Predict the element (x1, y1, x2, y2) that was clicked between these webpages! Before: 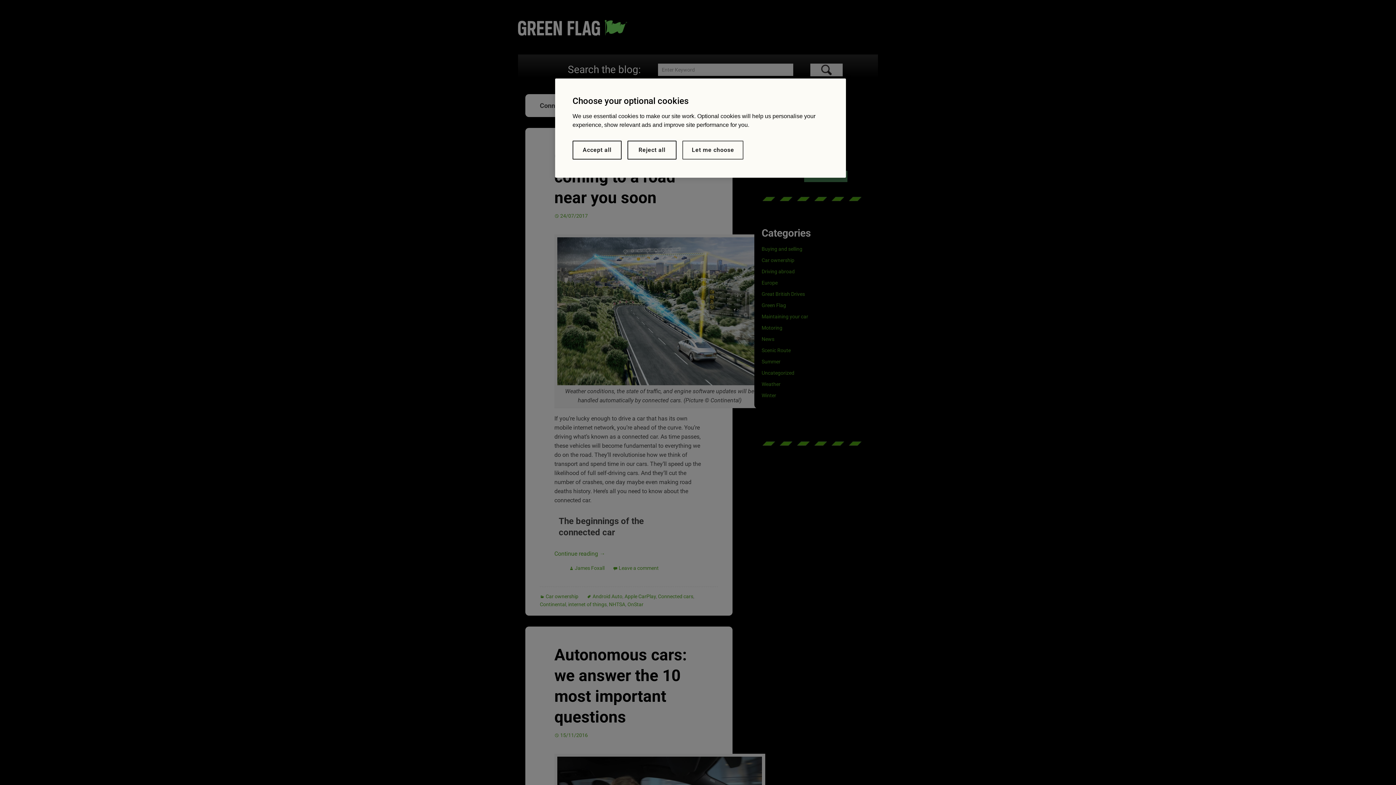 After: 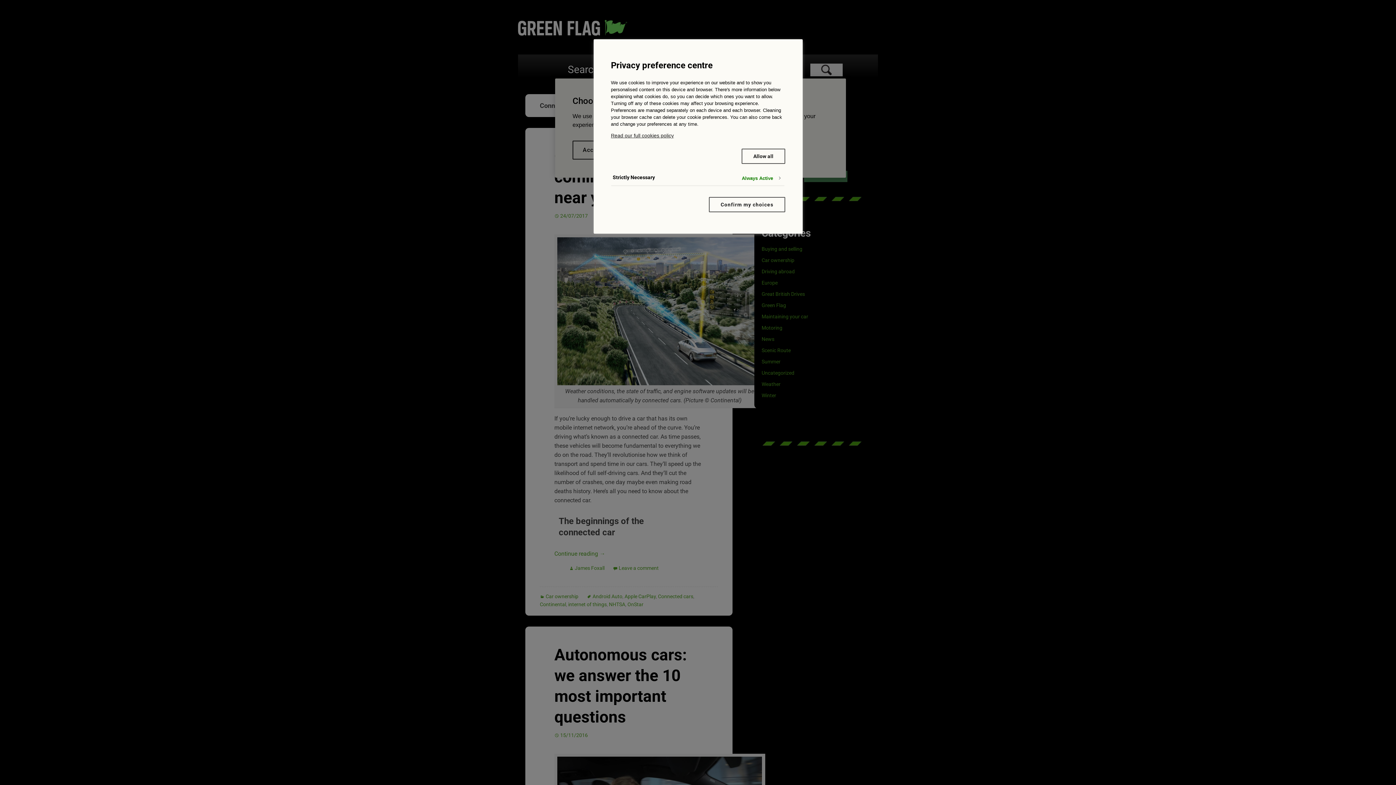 Action: bbox: (682, 140, 743, 159) label: Let me choose